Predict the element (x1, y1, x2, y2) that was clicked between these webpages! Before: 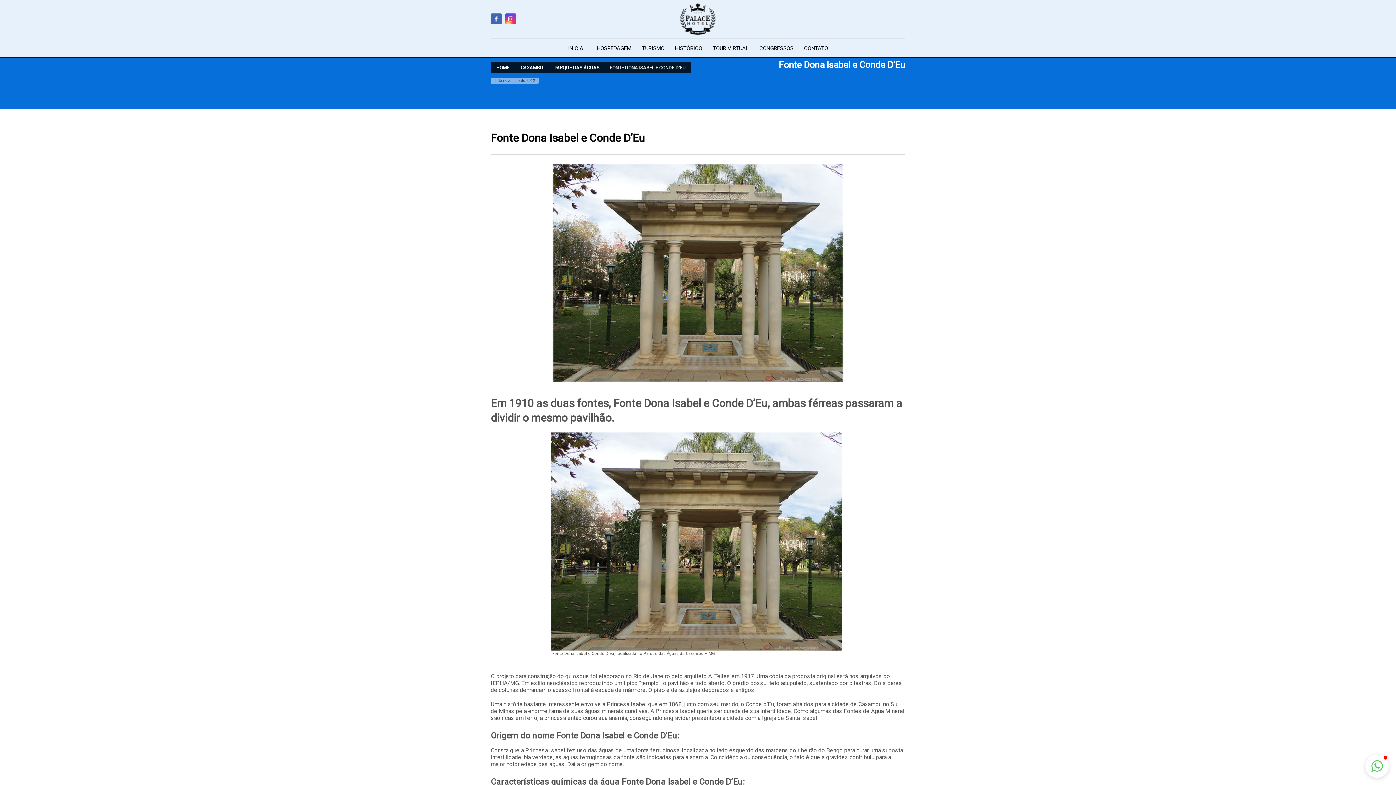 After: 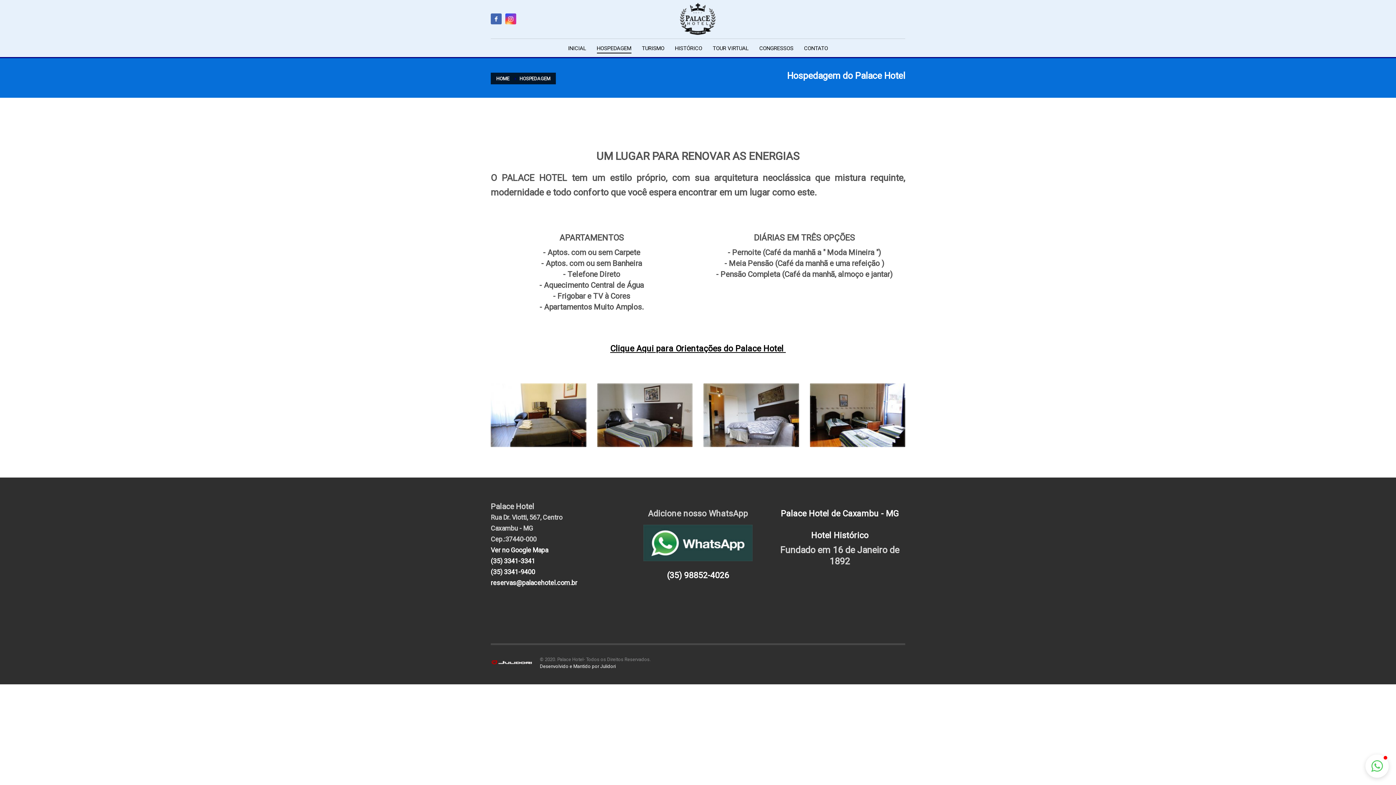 Action: label: HOSPEDAGEM bbox: (592, 46, 635, 50)